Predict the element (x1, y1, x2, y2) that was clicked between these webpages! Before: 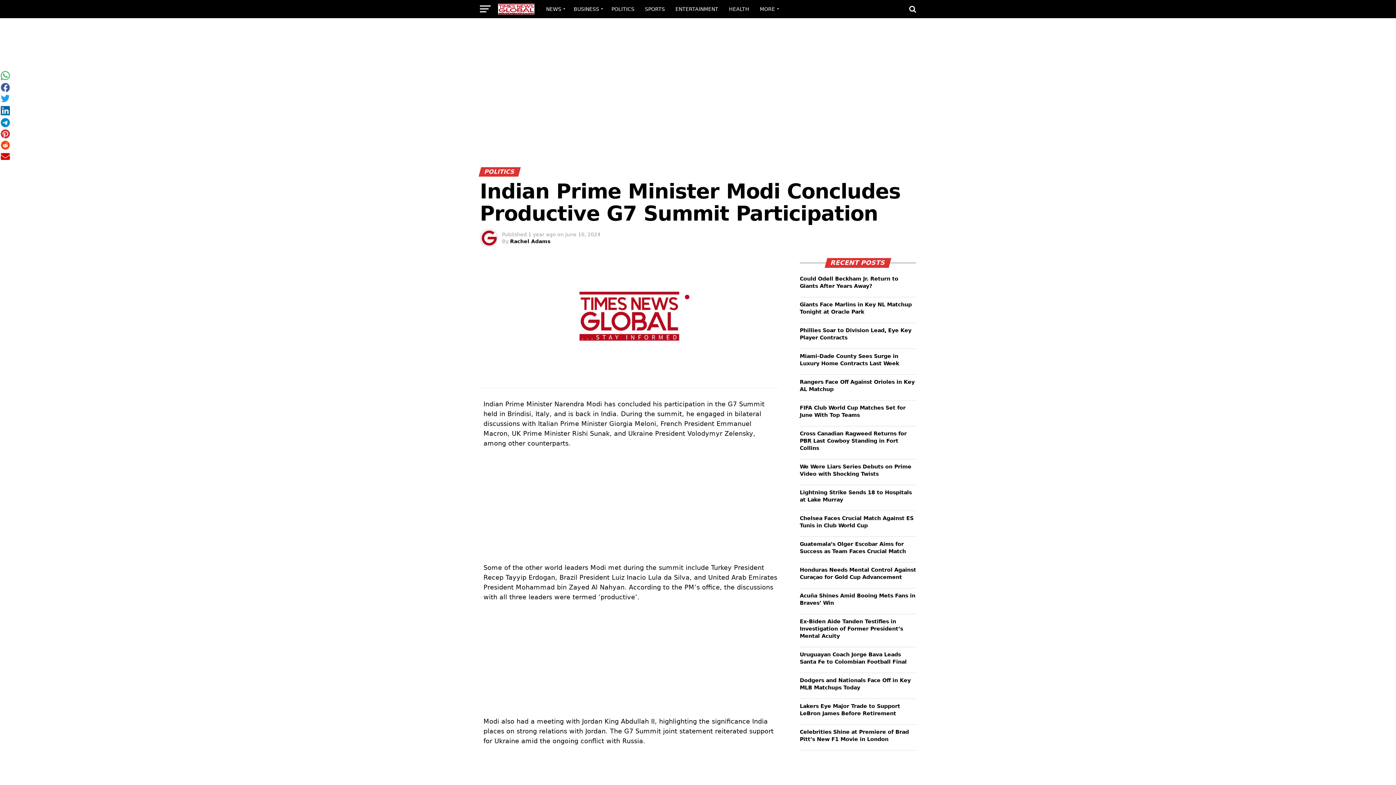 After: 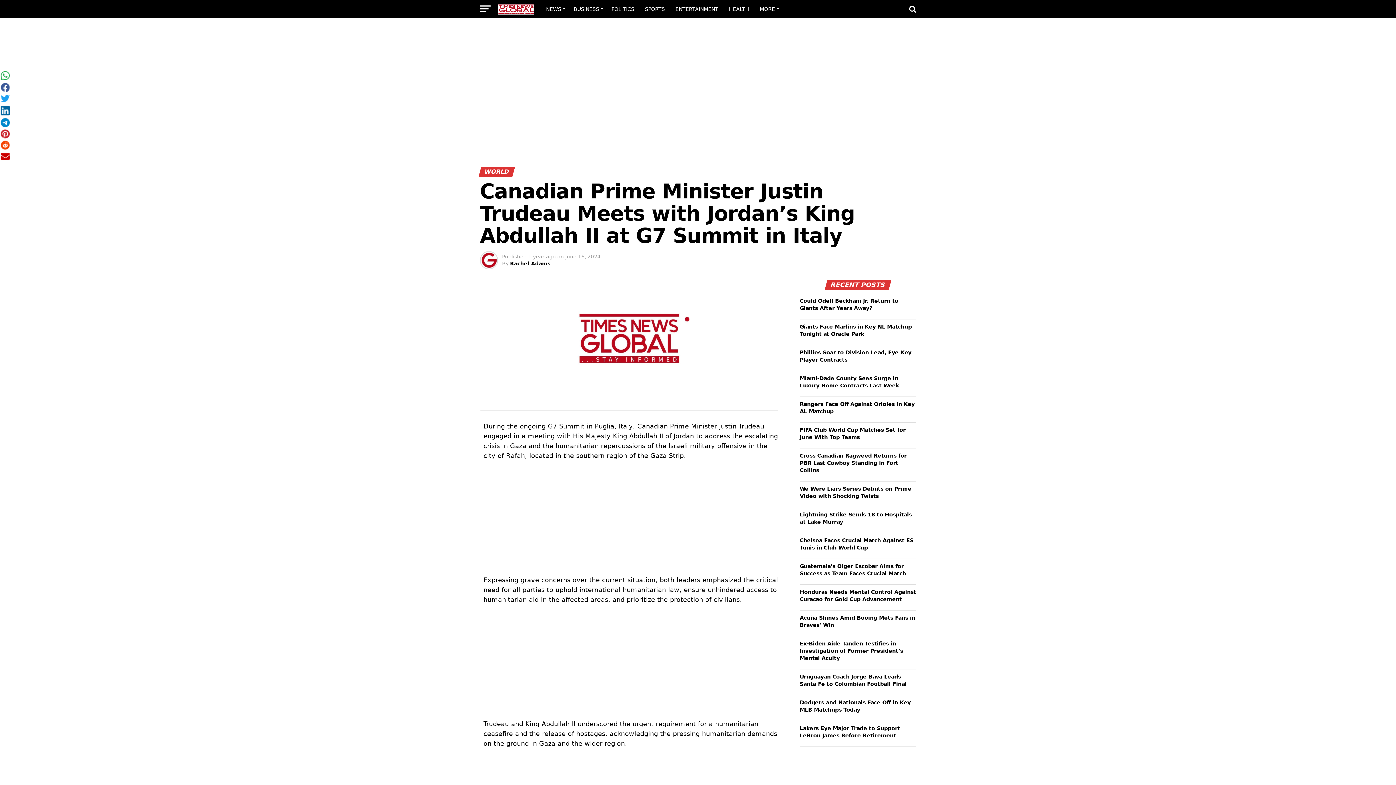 Action: bbox: (728, 400, 737, 407) label: G7